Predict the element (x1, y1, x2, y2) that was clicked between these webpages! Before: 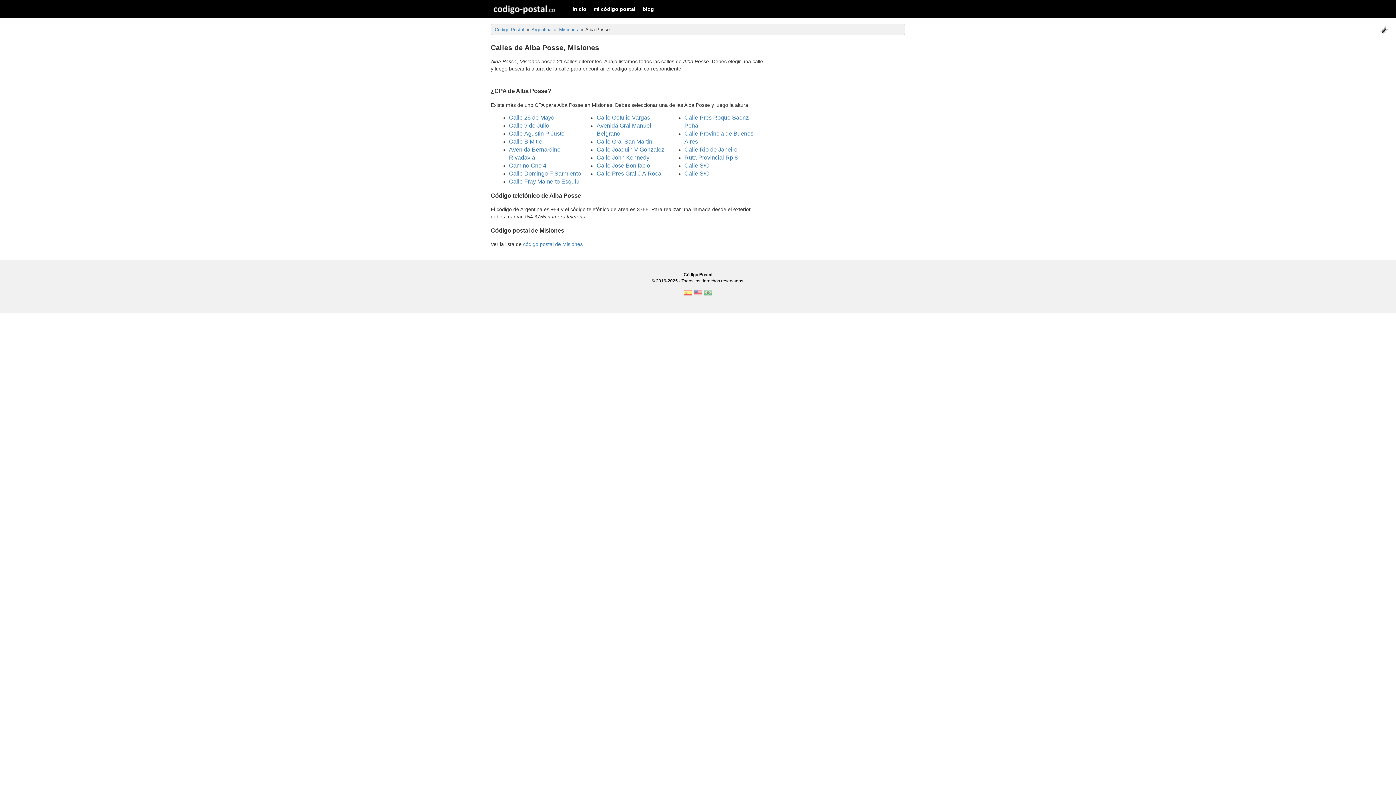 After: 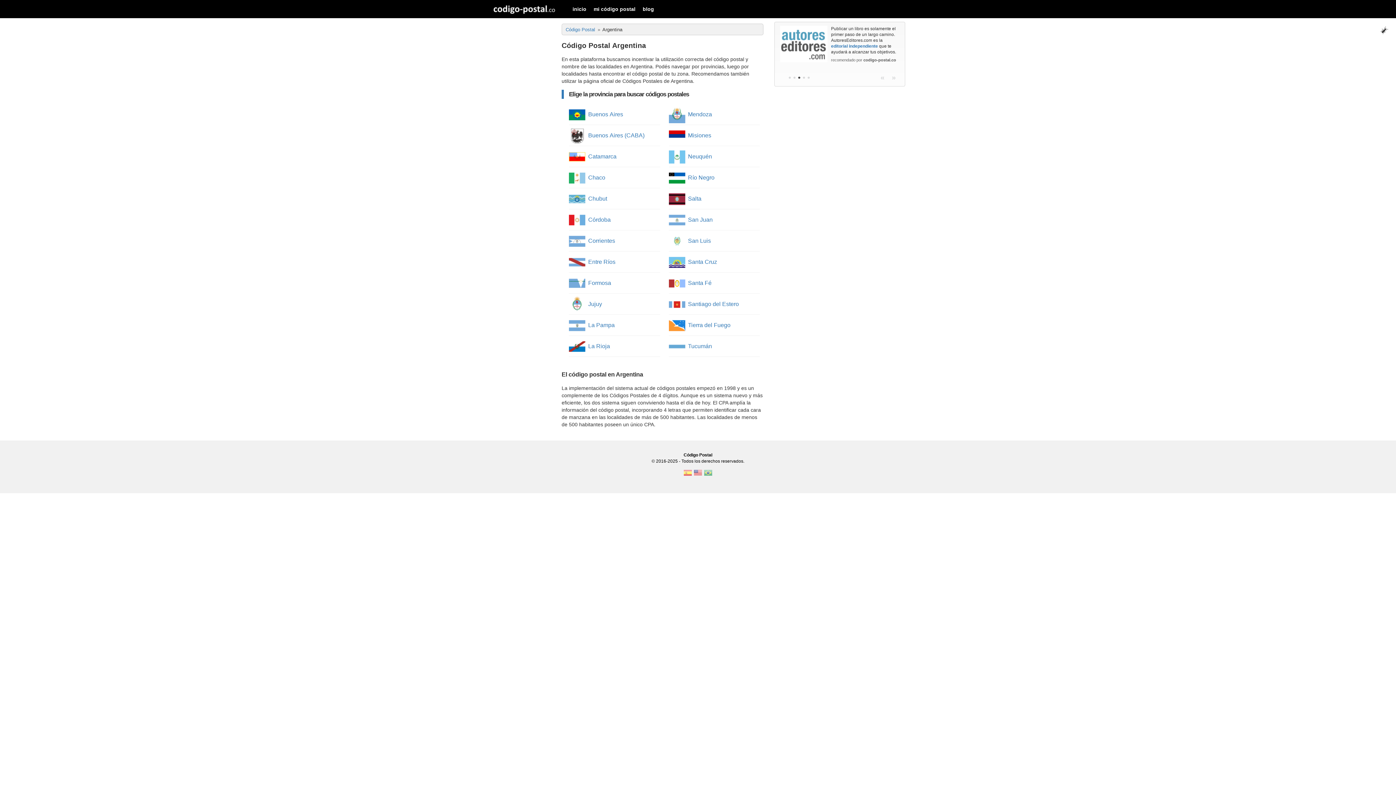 Action: bbox: (531, 26, 551, 32) label: Argentina